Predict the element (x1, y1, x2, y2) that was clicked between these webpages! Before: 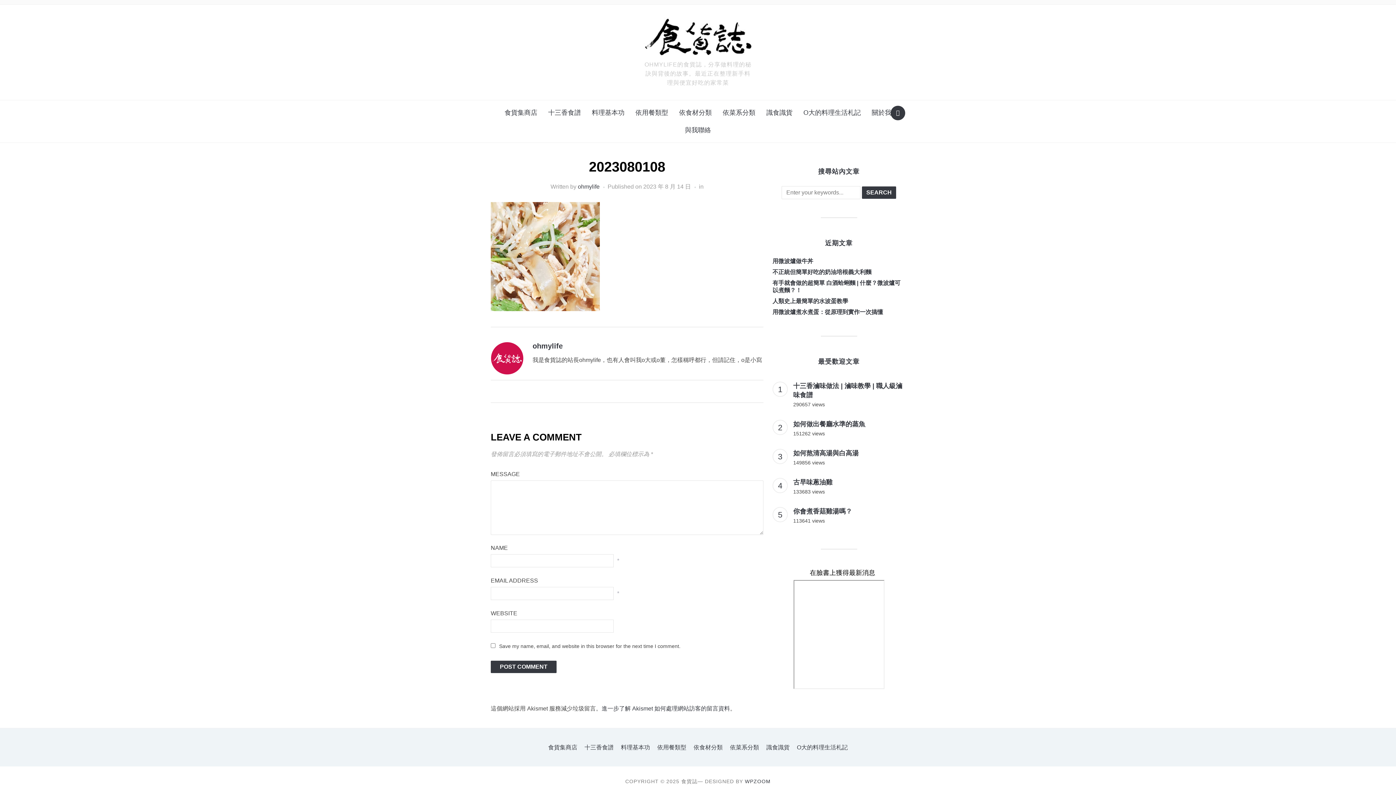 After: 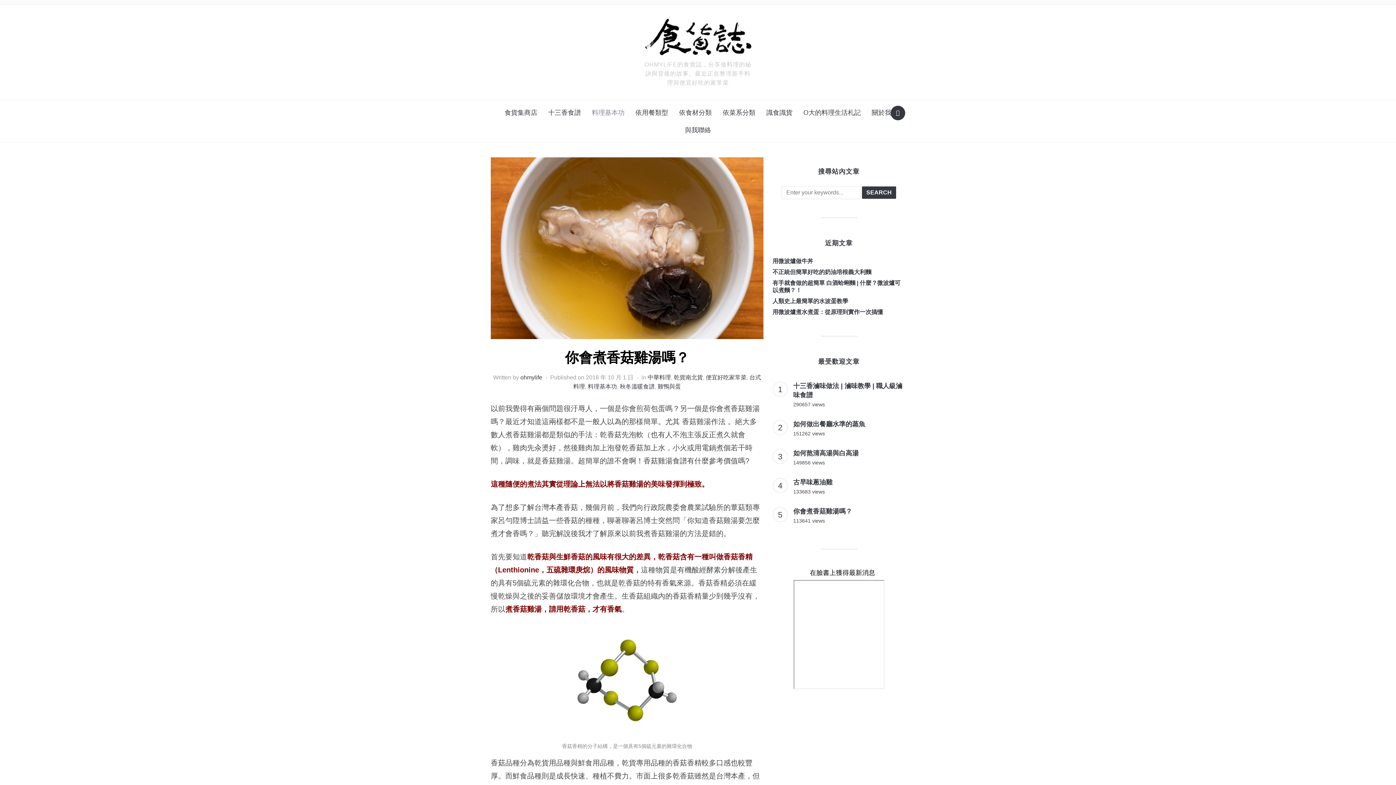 Action: label: 你會煮香菇雞湯嗎？ bbox: (793, 508, 852, 515)